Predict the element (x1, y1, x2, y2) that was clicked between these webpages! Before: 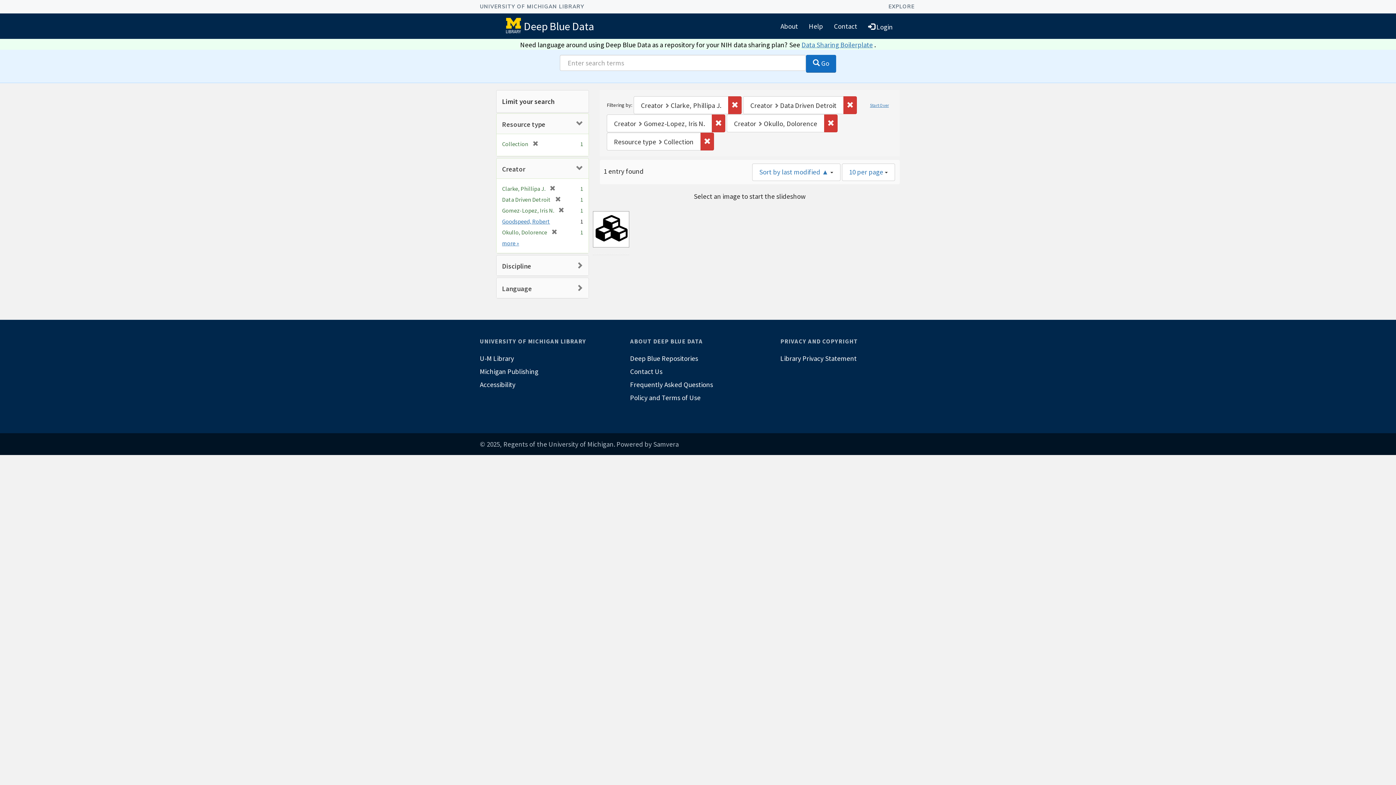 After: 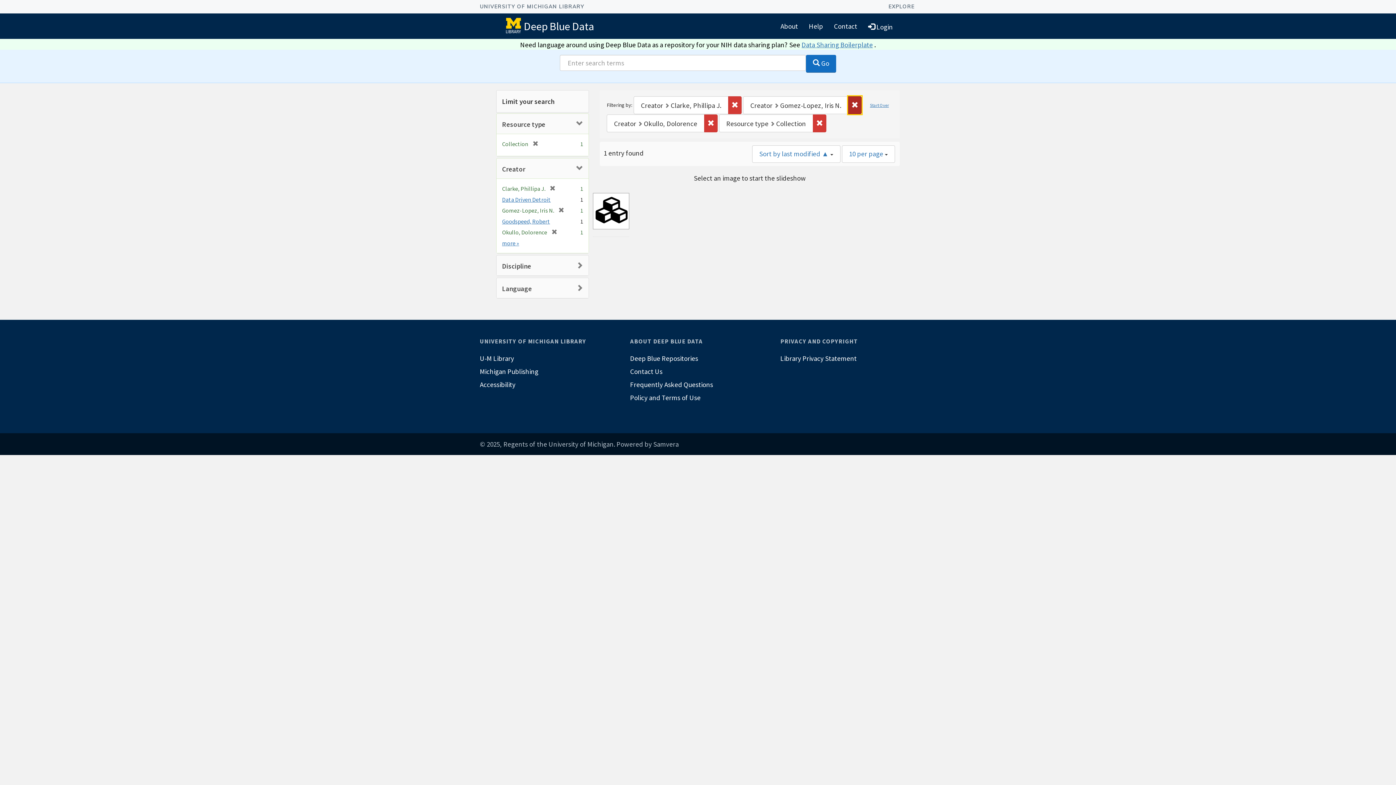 Action: bbox: (843, 96, 857, 114) label: Remove constraint Creator: Data Driven Detroit